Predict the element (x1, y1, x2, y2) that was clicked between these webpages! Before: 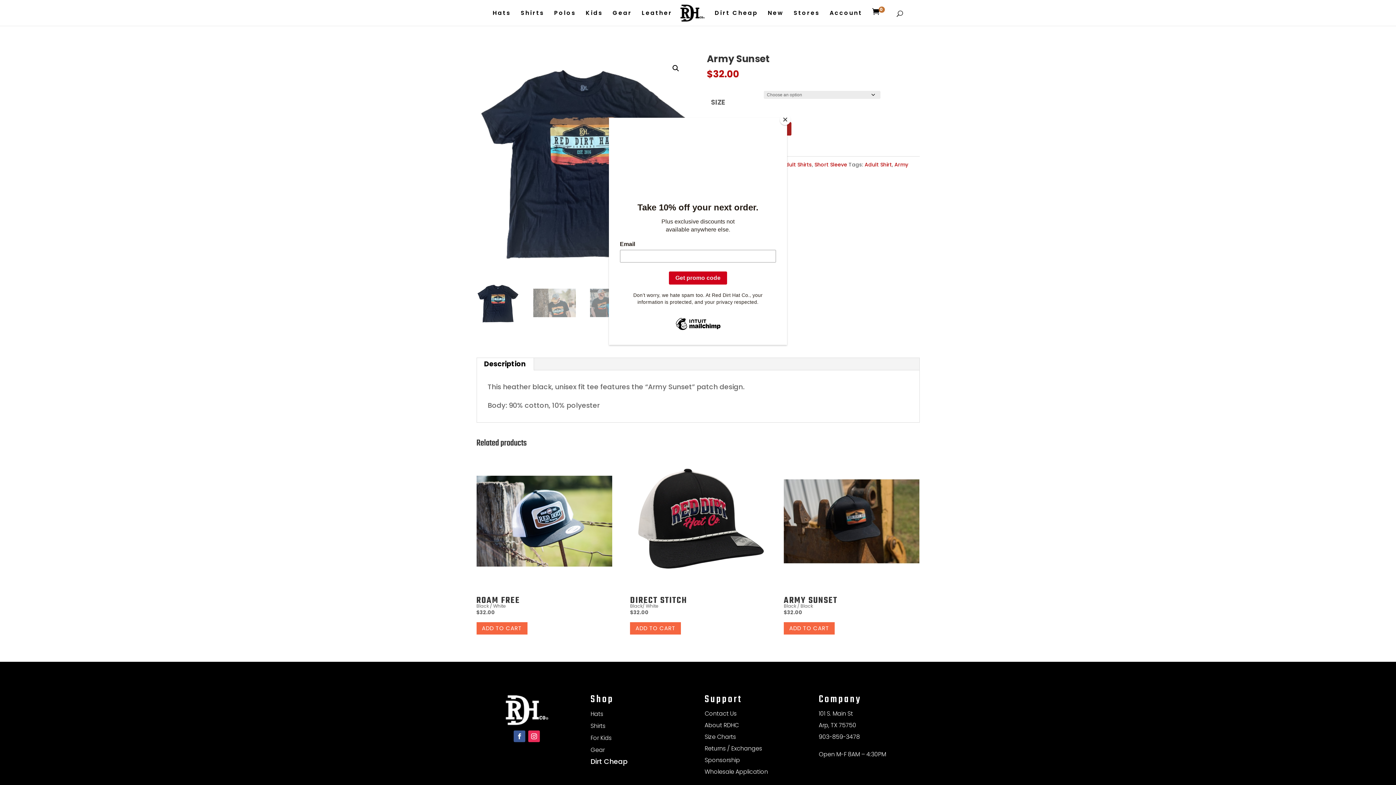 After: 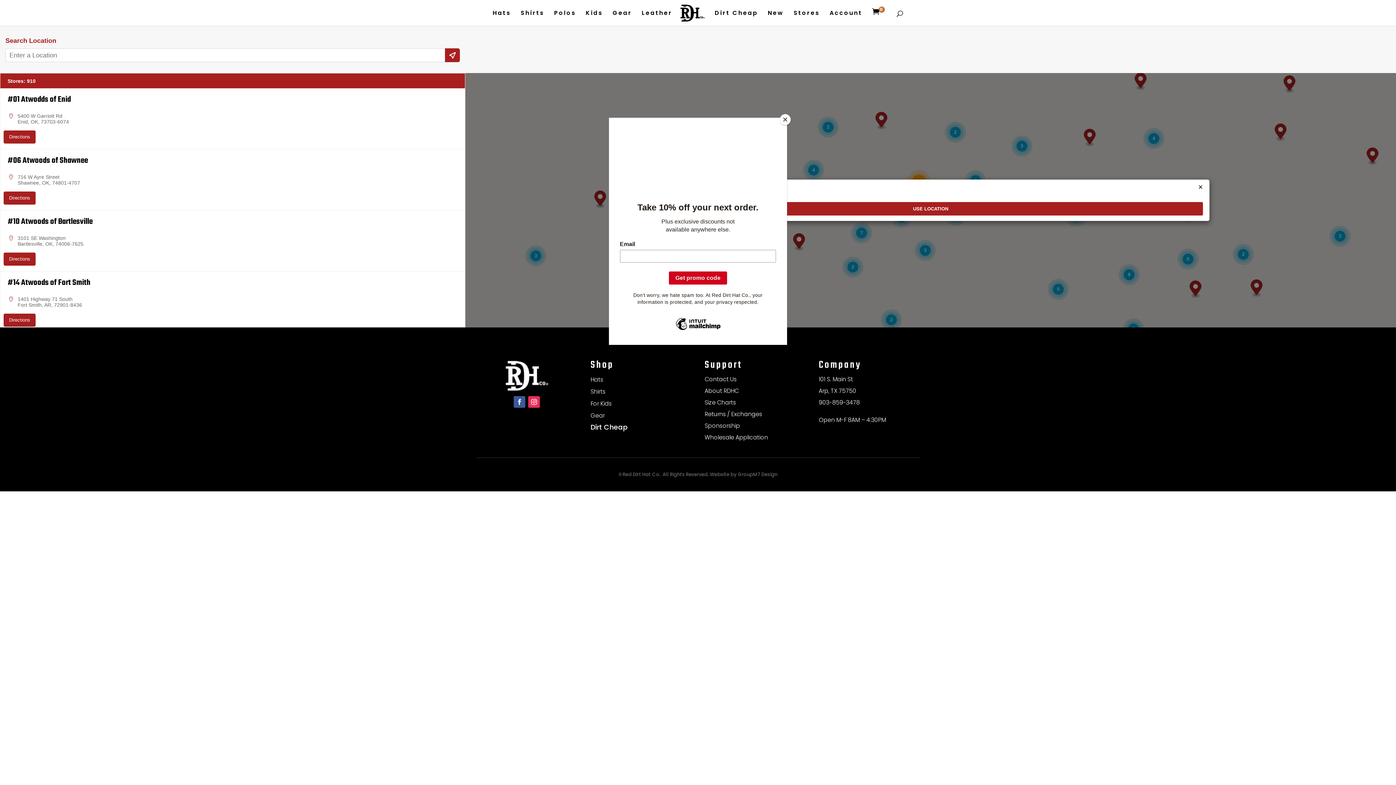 Action: label: Stores bbox: (793, 10, 819, 24)